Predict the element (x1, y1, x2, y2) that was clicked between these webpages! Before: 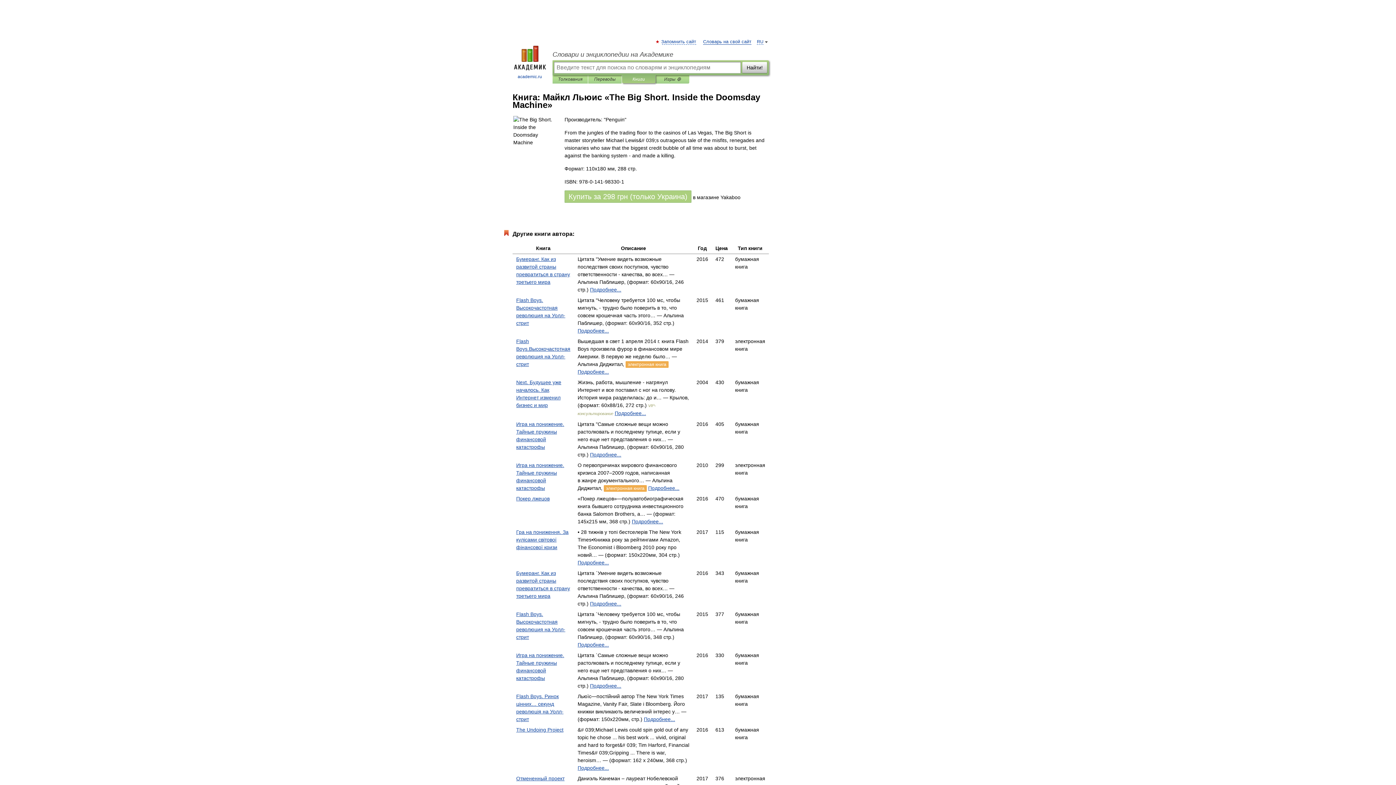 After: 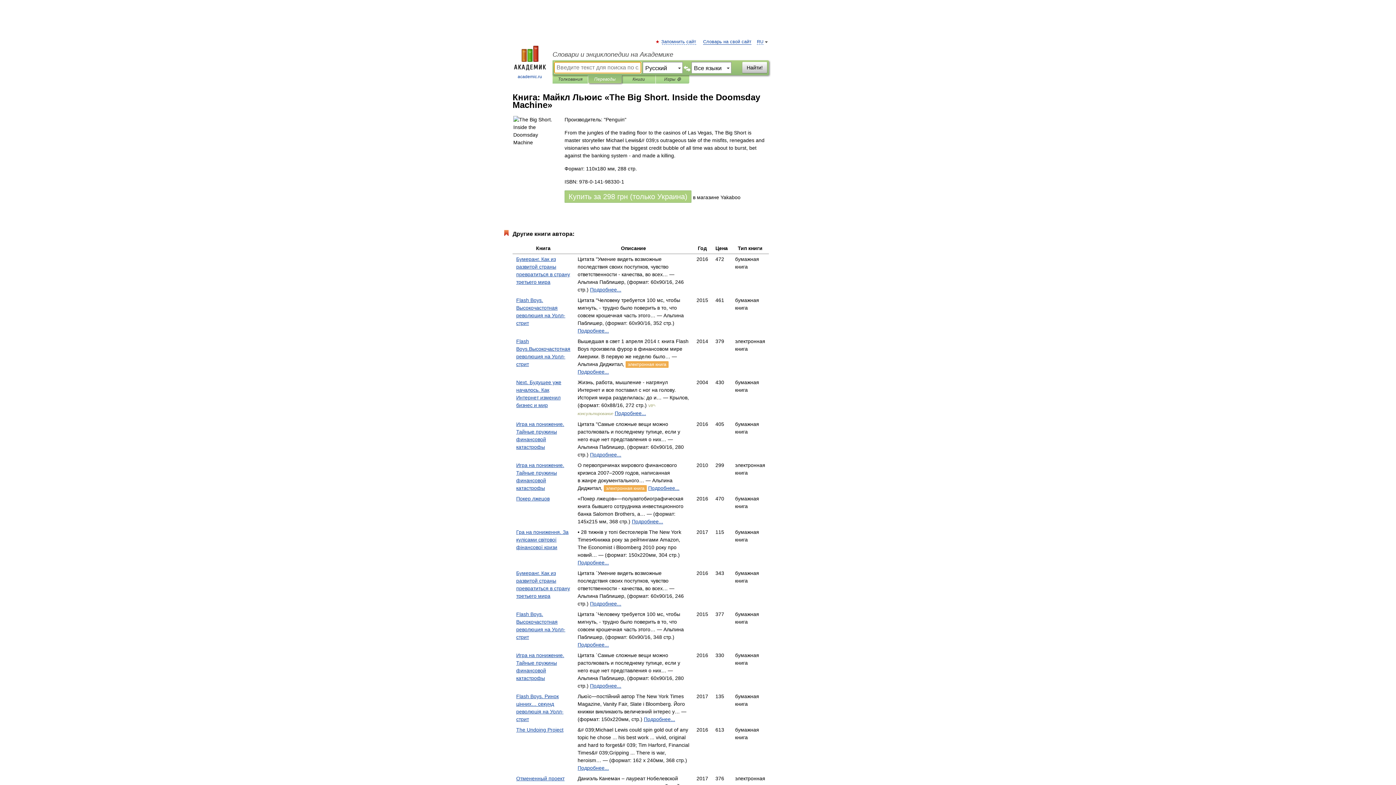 Action: label: Переводы bbox: (593, 75, 616, 83)